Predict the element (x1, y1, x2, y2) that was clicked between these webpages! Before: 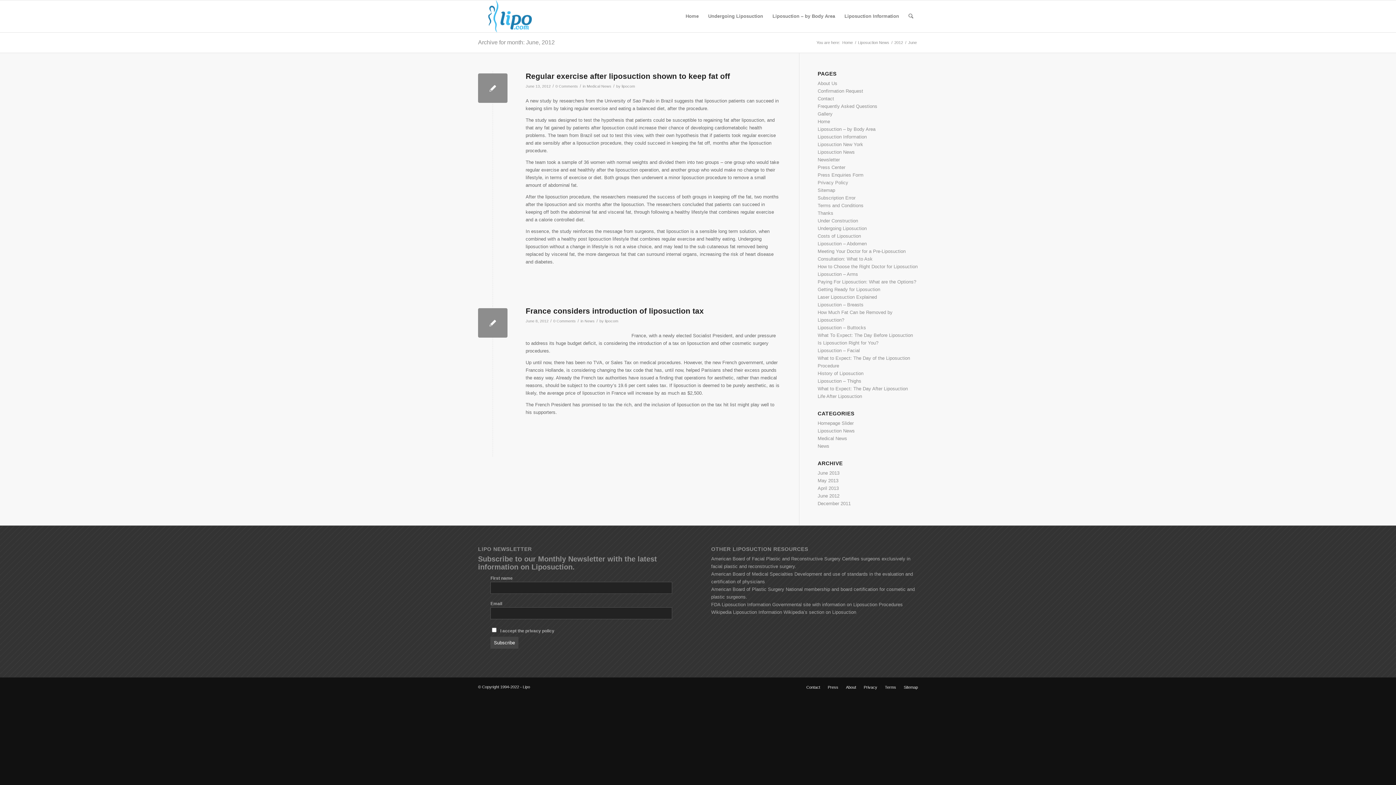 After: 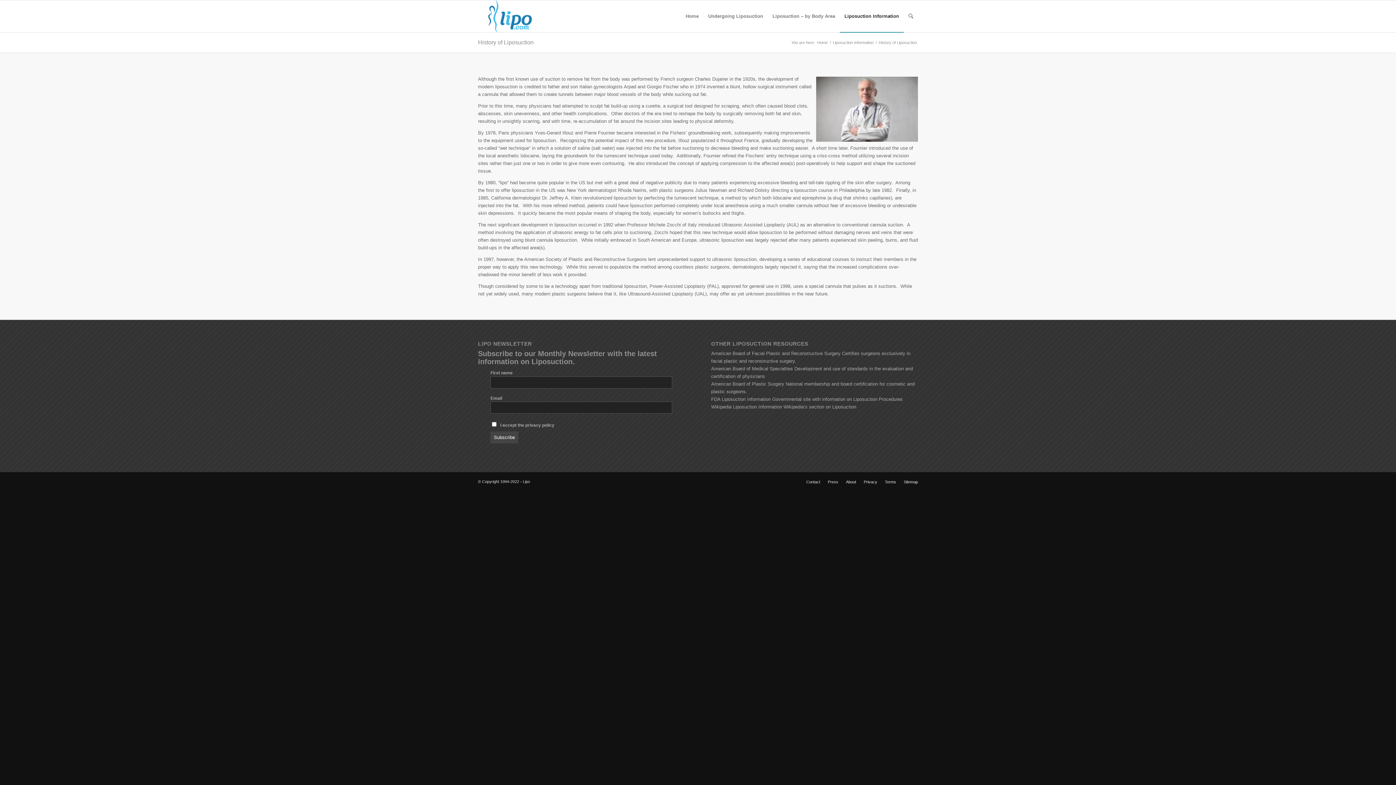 Action: bbox: (817, 370, 863, 376) label: History of Liposuction